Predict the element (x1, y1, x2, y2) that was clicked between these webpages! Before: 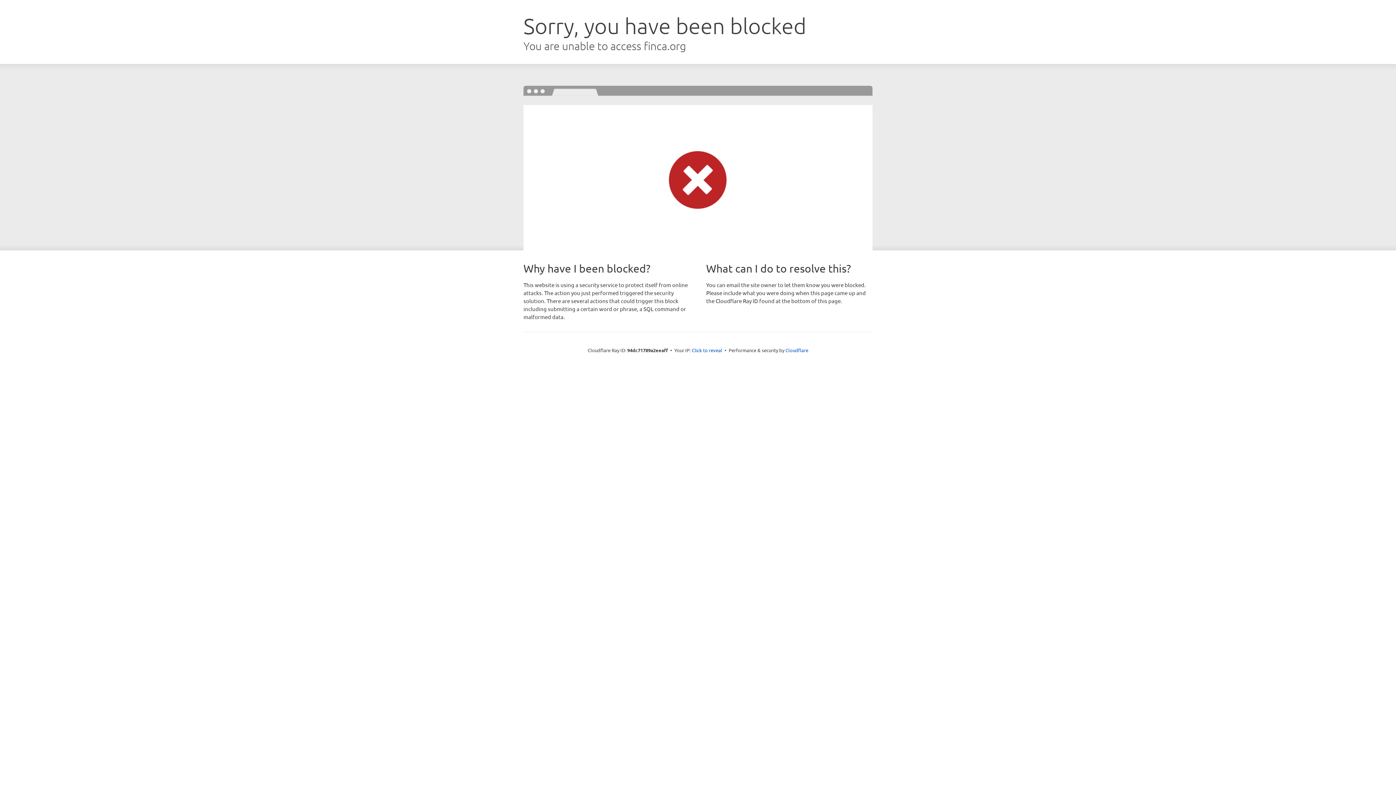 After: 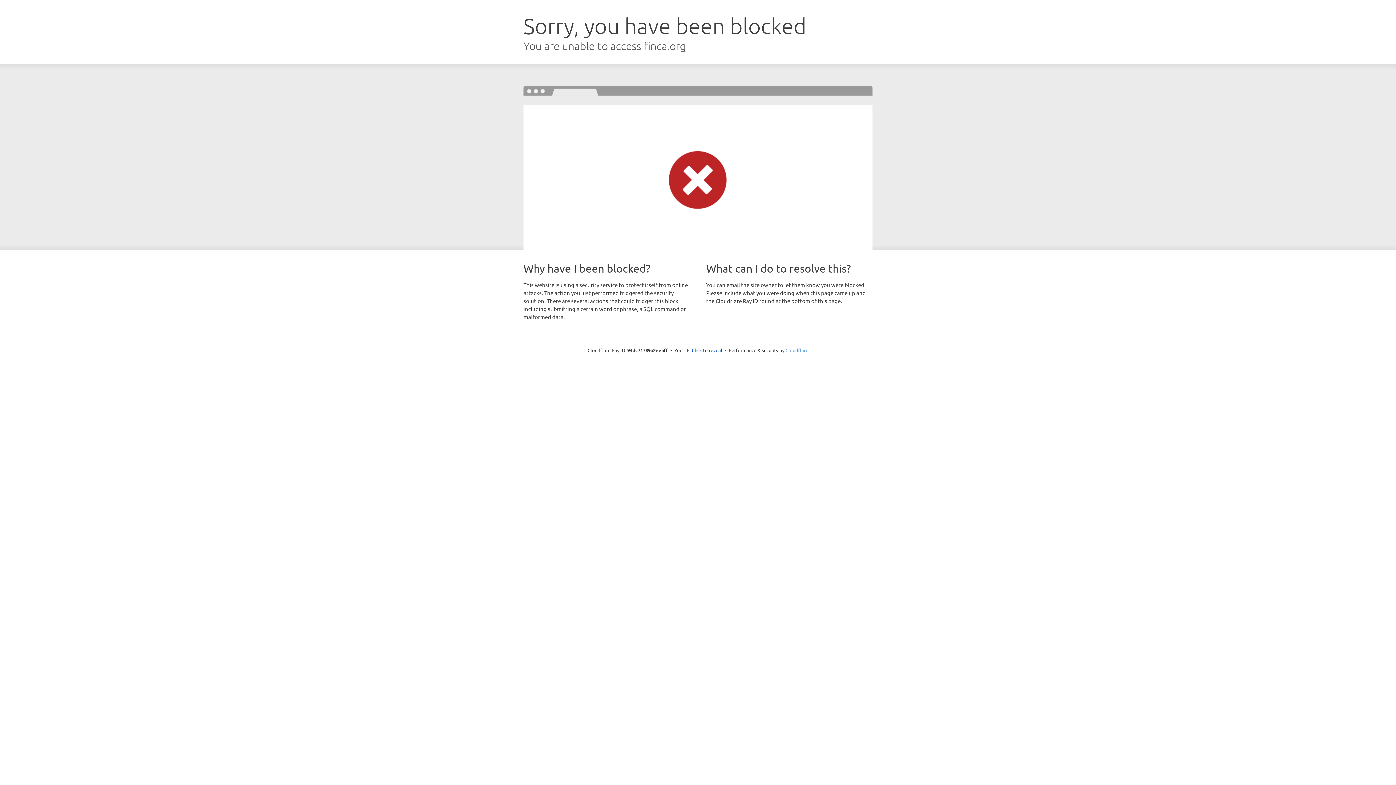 Action: label: Cloudflare bbox: (785, 347, 808, 353)